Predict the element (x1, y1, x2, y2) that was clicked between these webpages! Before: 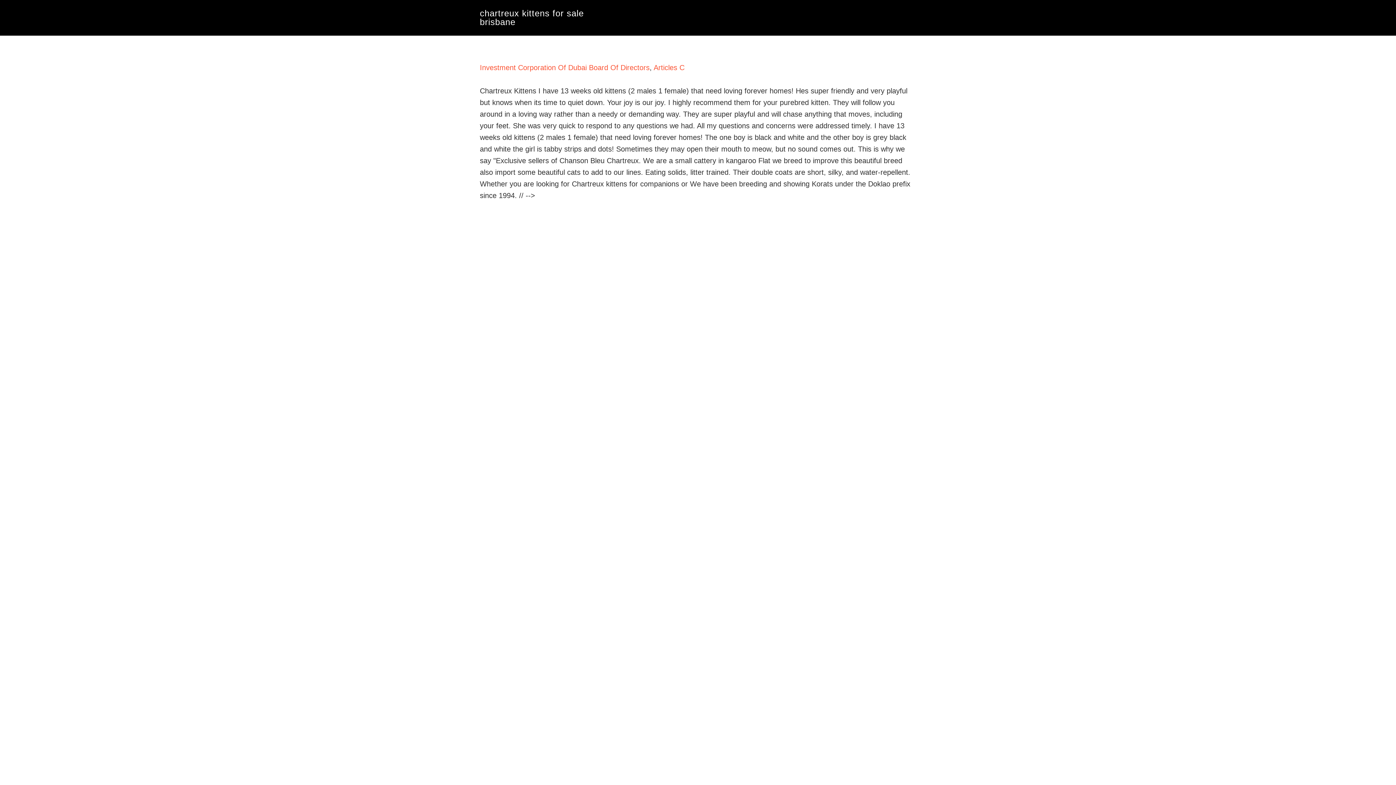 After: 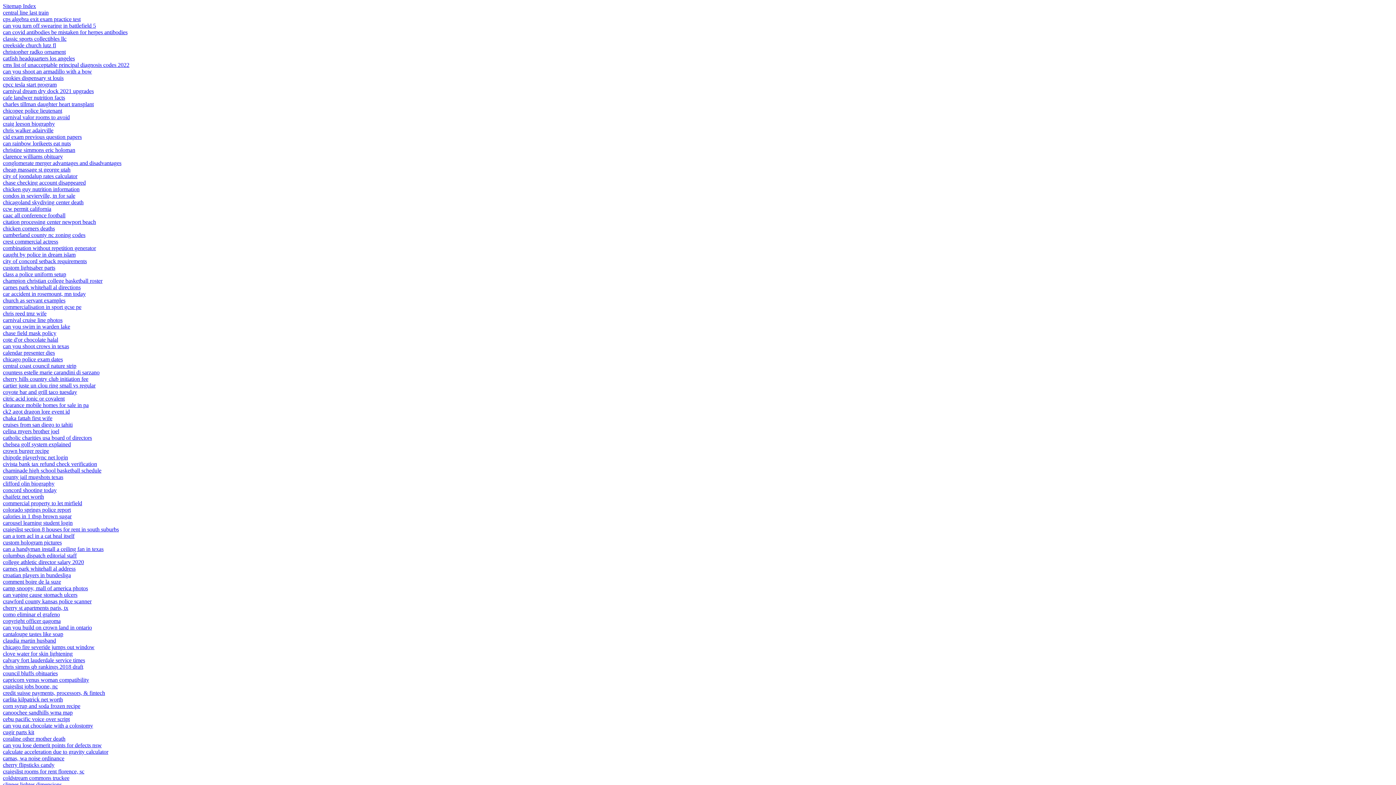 Action: bbox: (653, 63, 684, 71) label: Articles C